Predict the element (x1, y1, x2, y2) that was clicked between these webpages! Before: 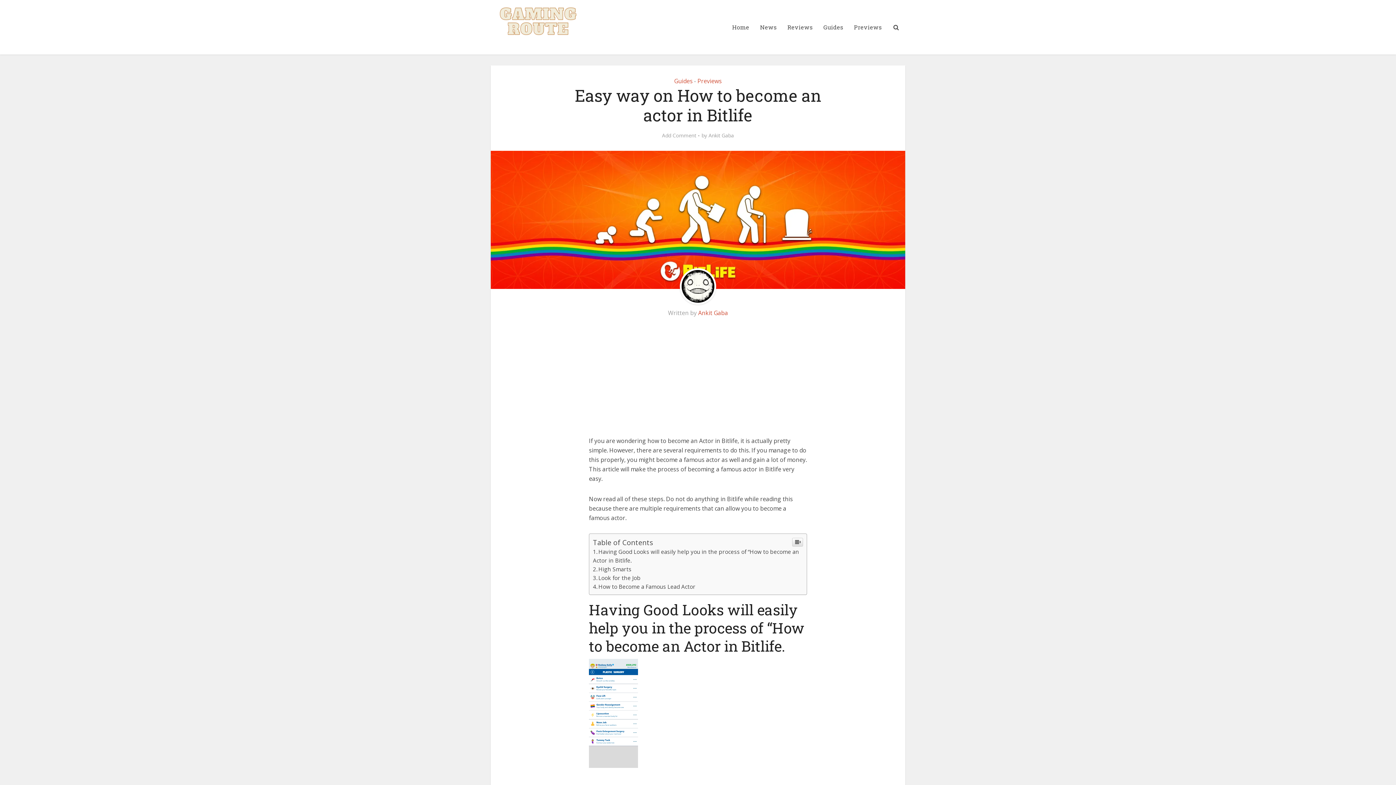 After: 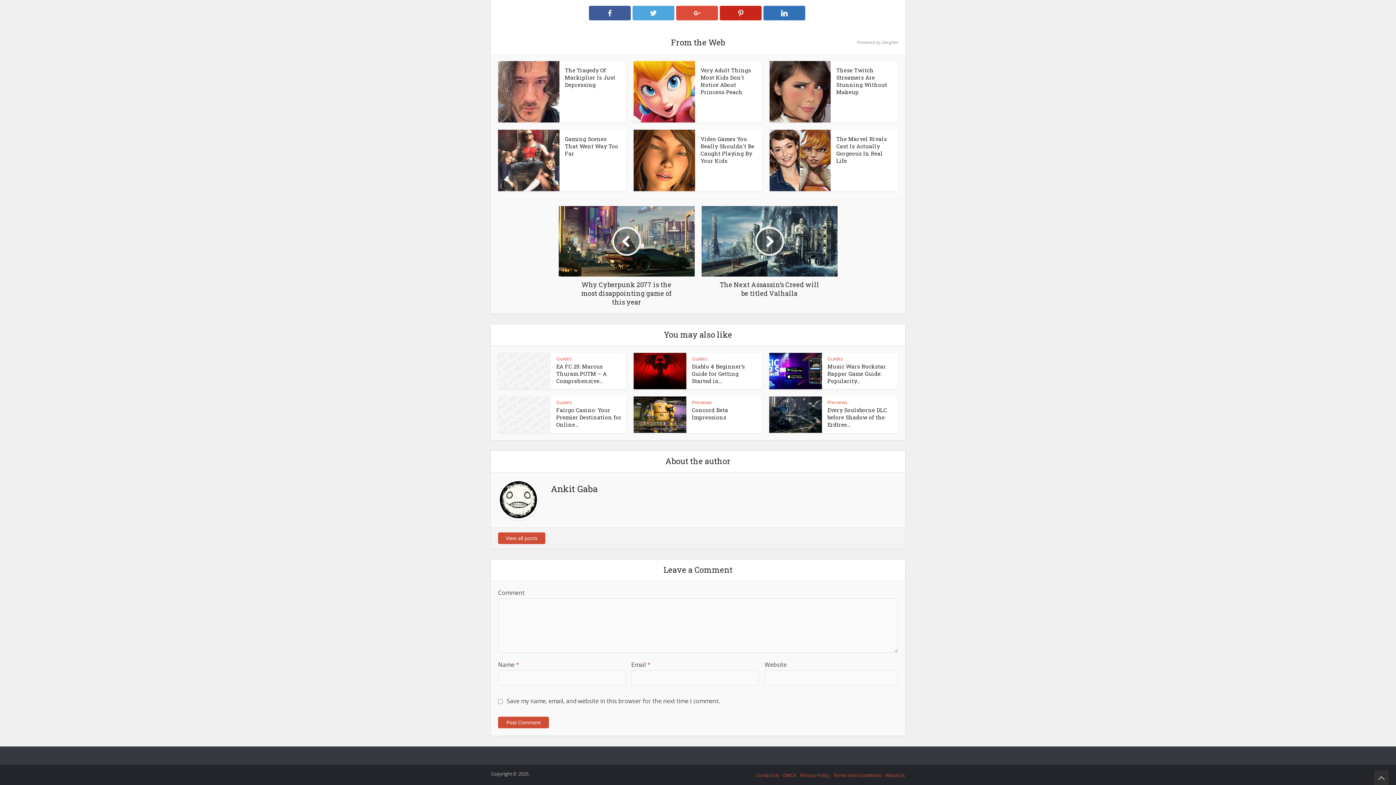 Action: label: Add Comment bbox: (662, 132, 696, 138)